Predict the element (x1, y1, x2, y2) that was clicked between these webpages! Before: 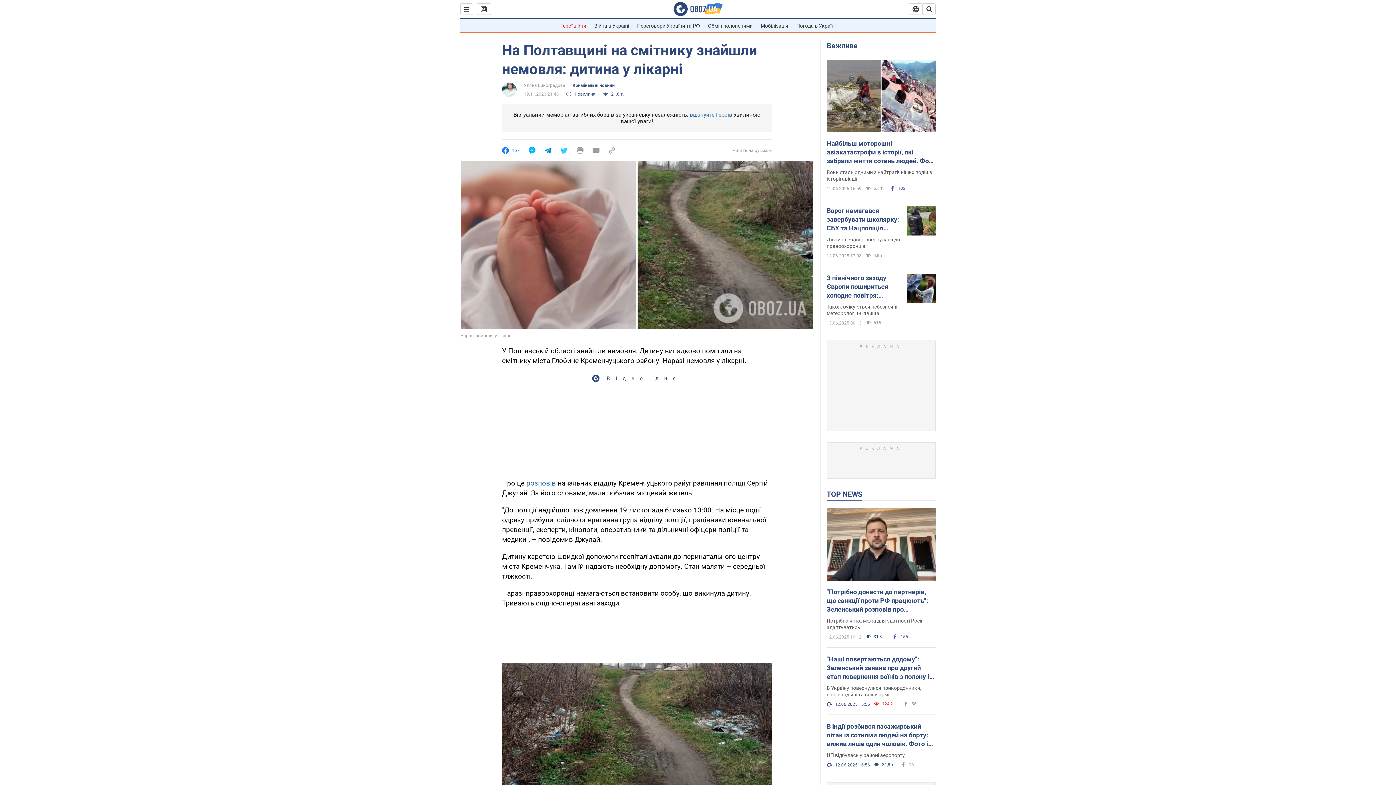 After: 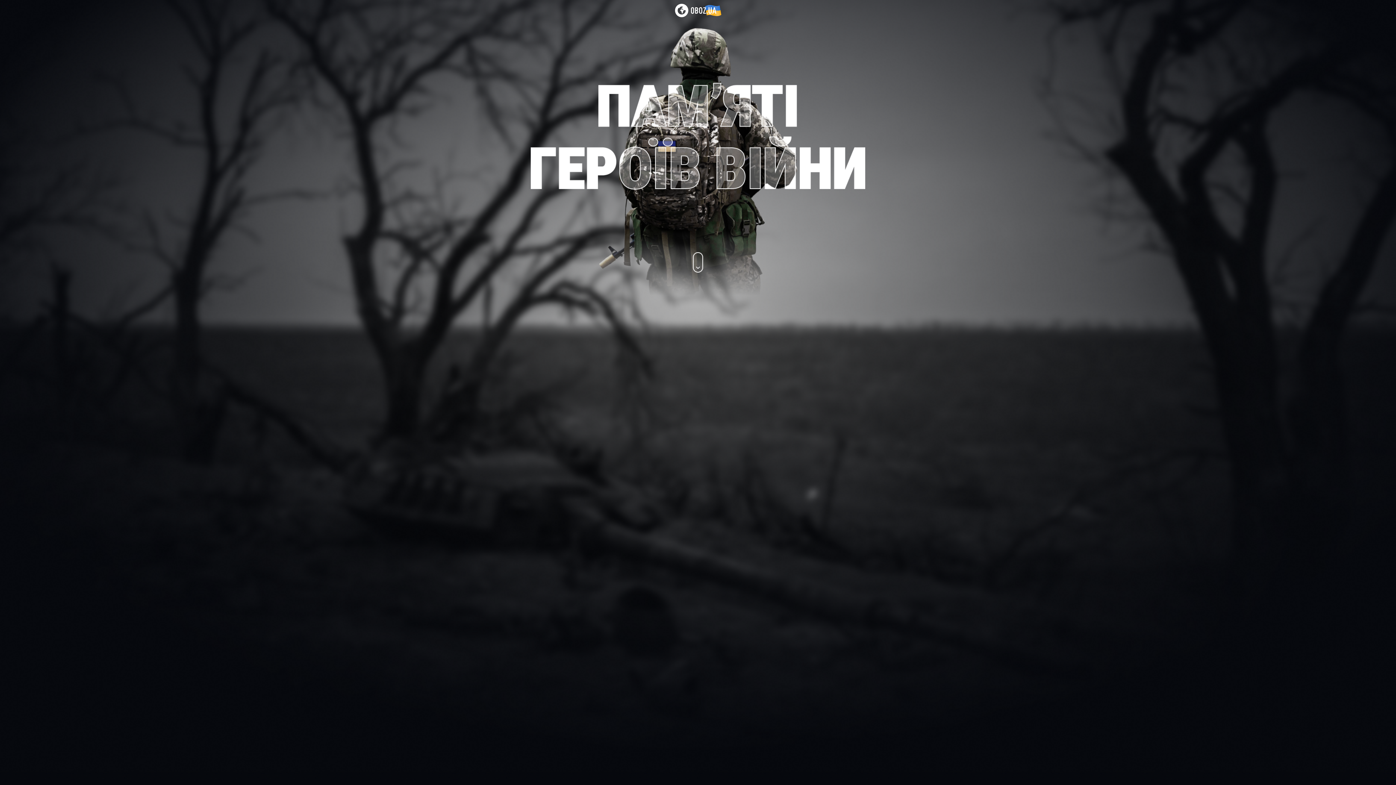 Action: label: Герої війни bbox: (560, 22, 586, 28)